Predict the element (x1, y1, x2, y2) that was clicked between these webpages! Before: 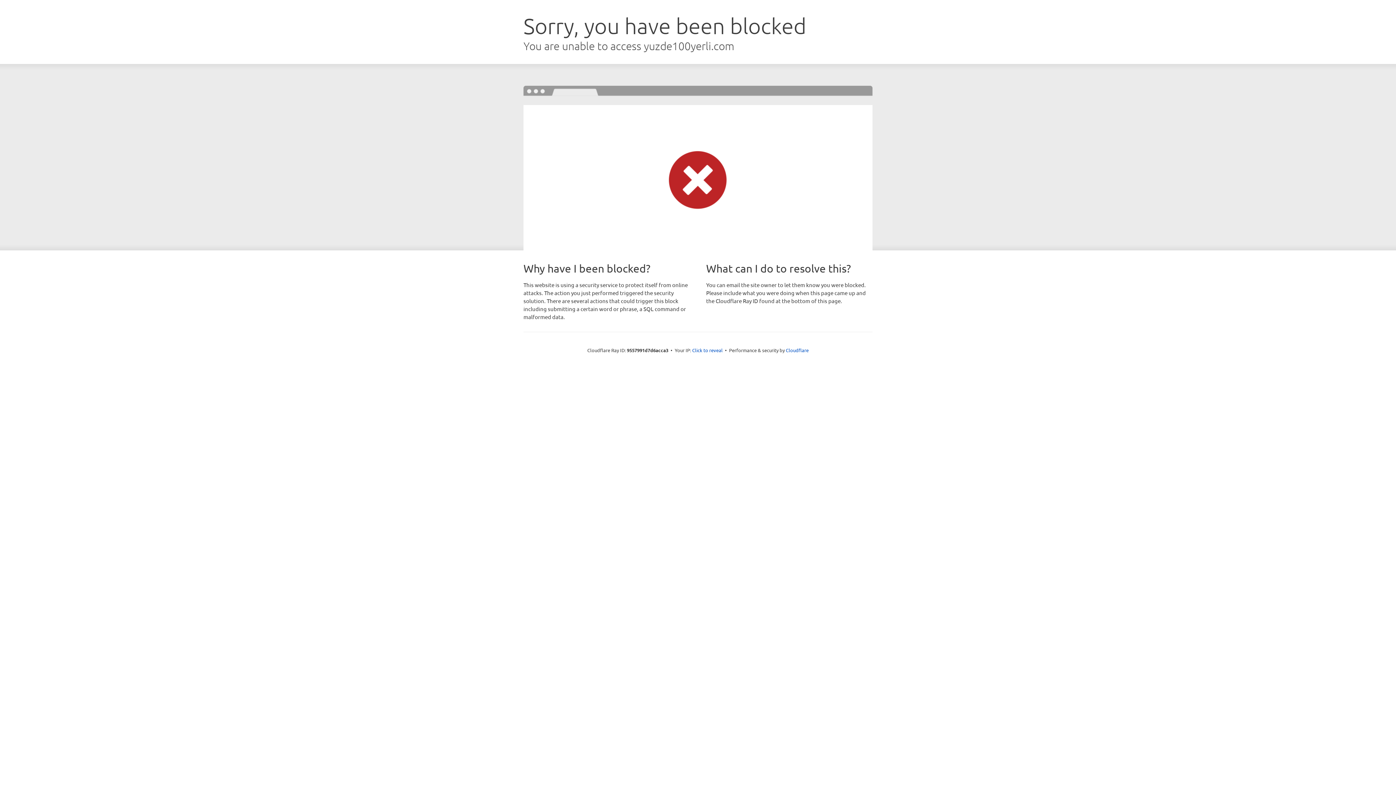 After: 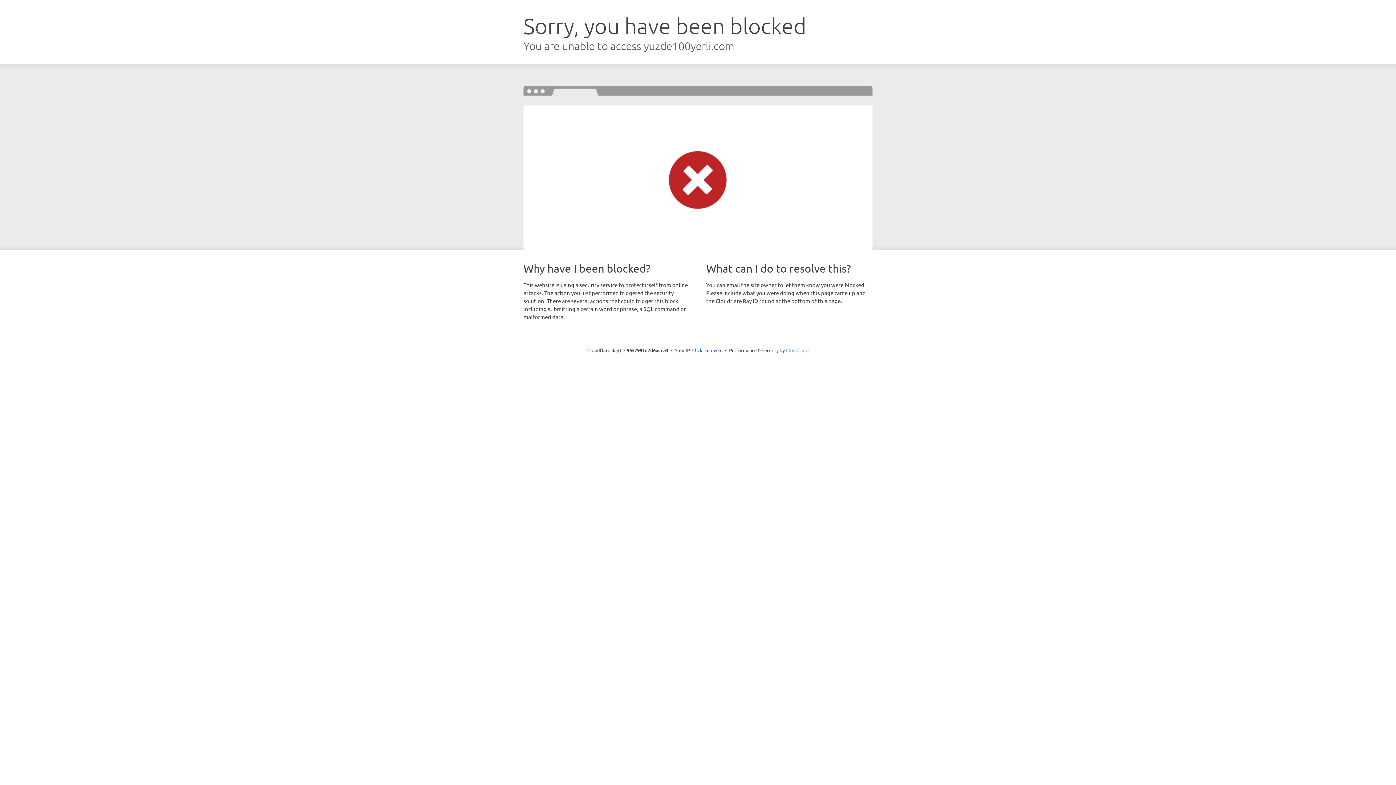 Action: label: Cloudflare bbox: (786, 347, 808, 353)